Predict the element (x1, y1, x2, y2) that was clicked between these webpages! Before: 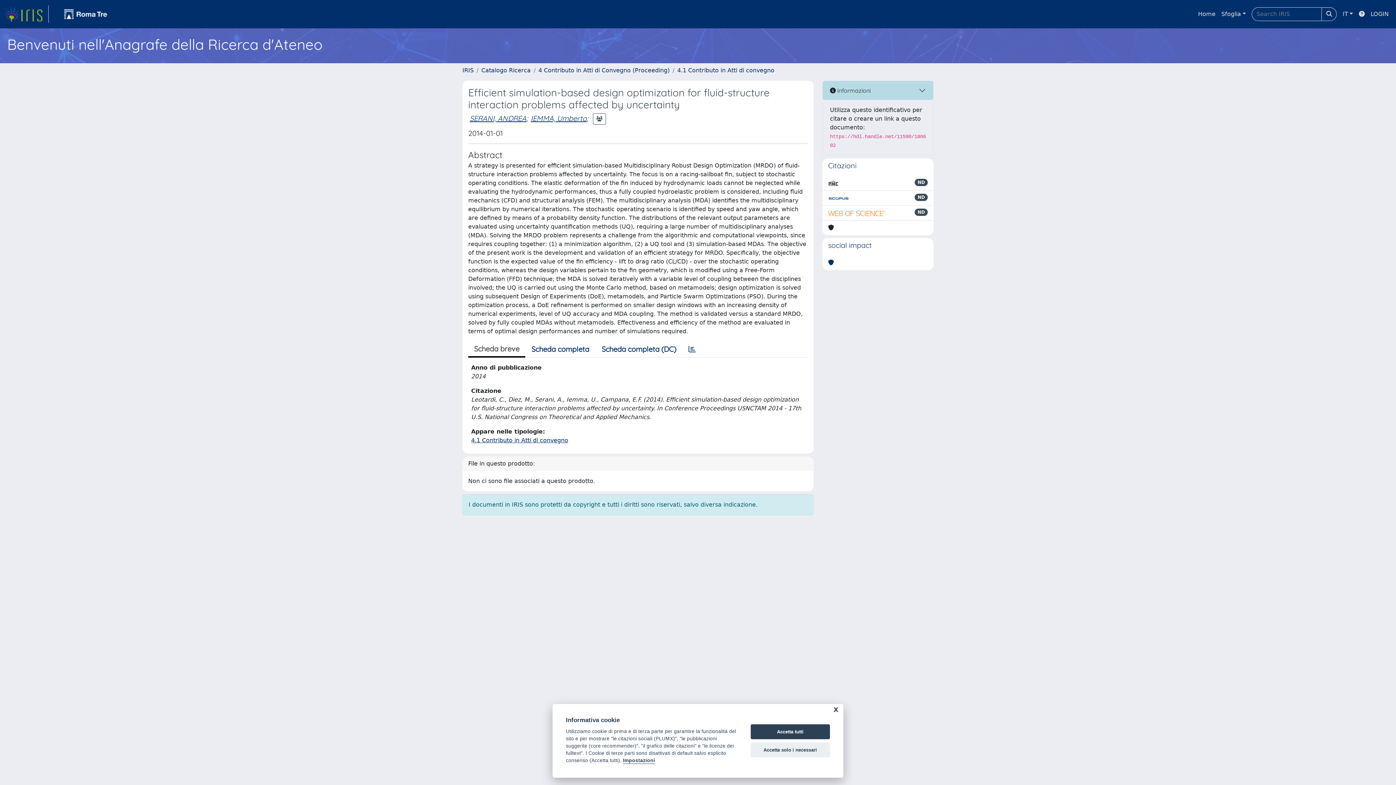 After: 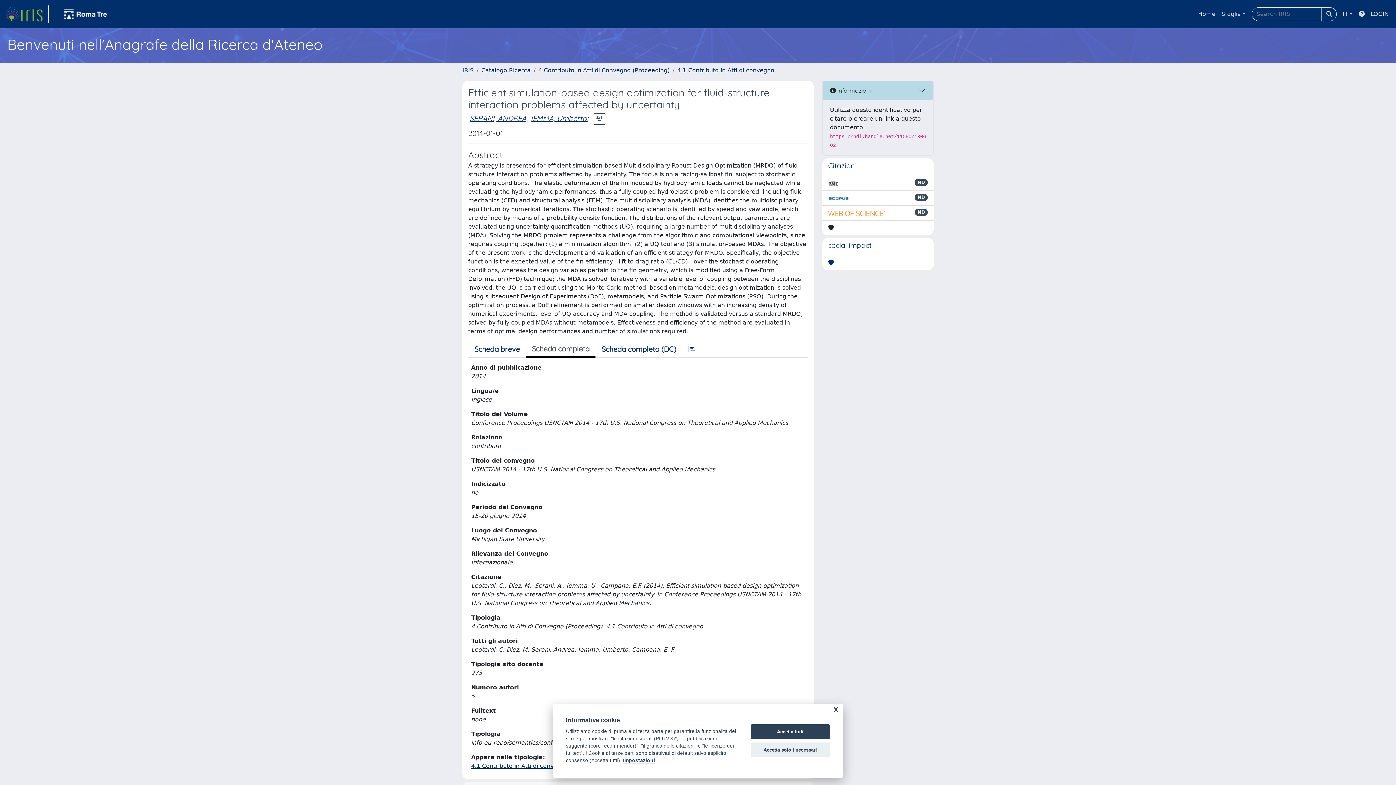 Action: label: Scheda completa bbox: (525, 341, 595, 357)